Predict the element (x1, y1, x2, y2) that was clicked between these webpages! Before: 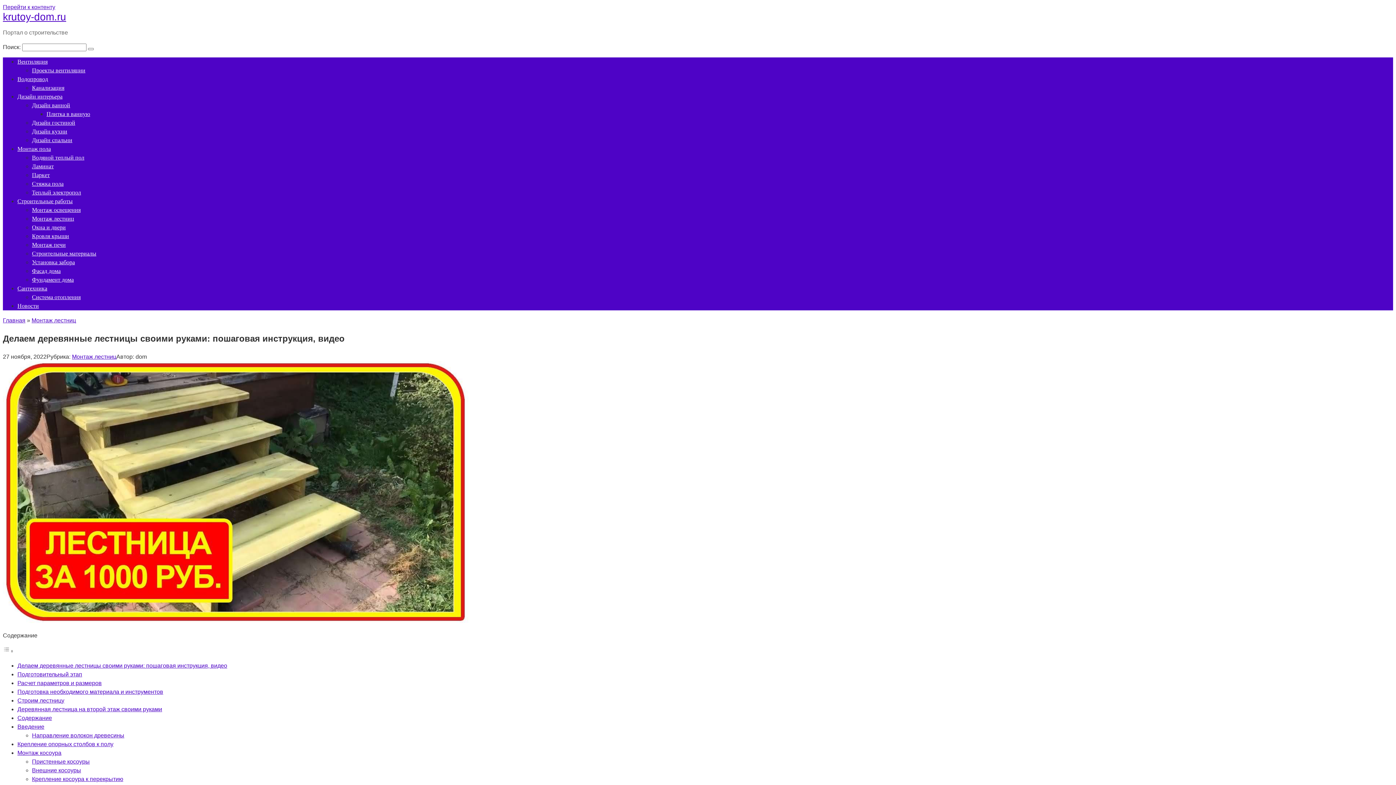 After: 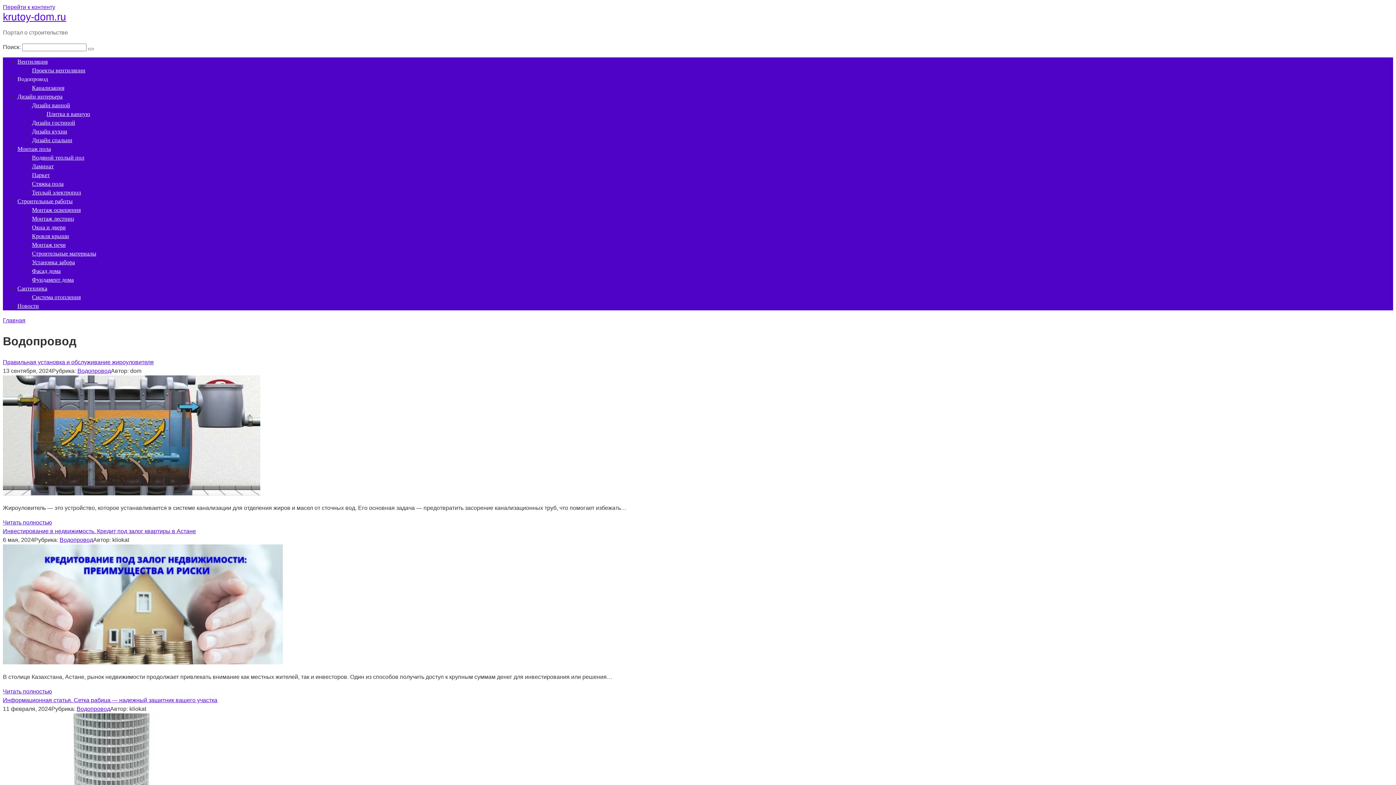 Action: label: Водопровод bbox: (17, 76, 48, 82)